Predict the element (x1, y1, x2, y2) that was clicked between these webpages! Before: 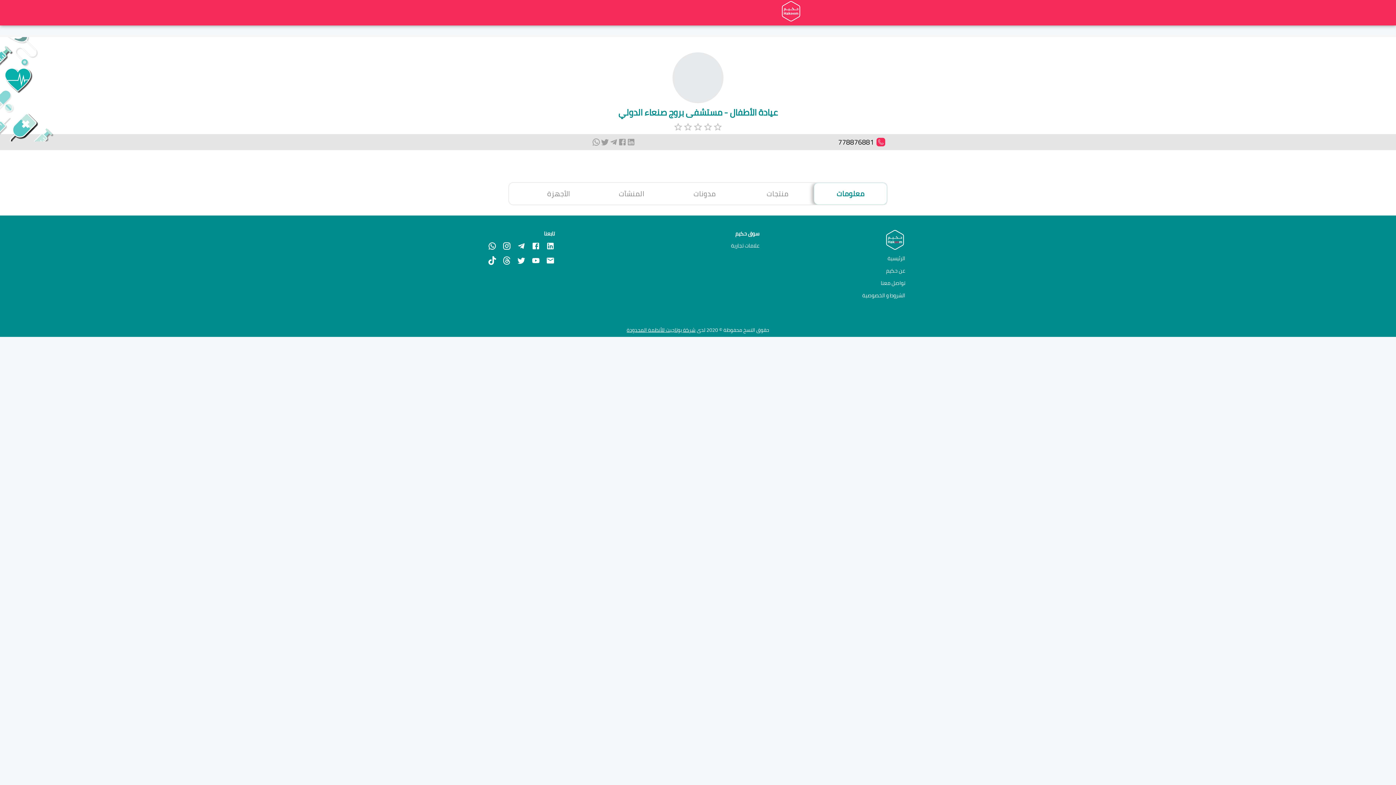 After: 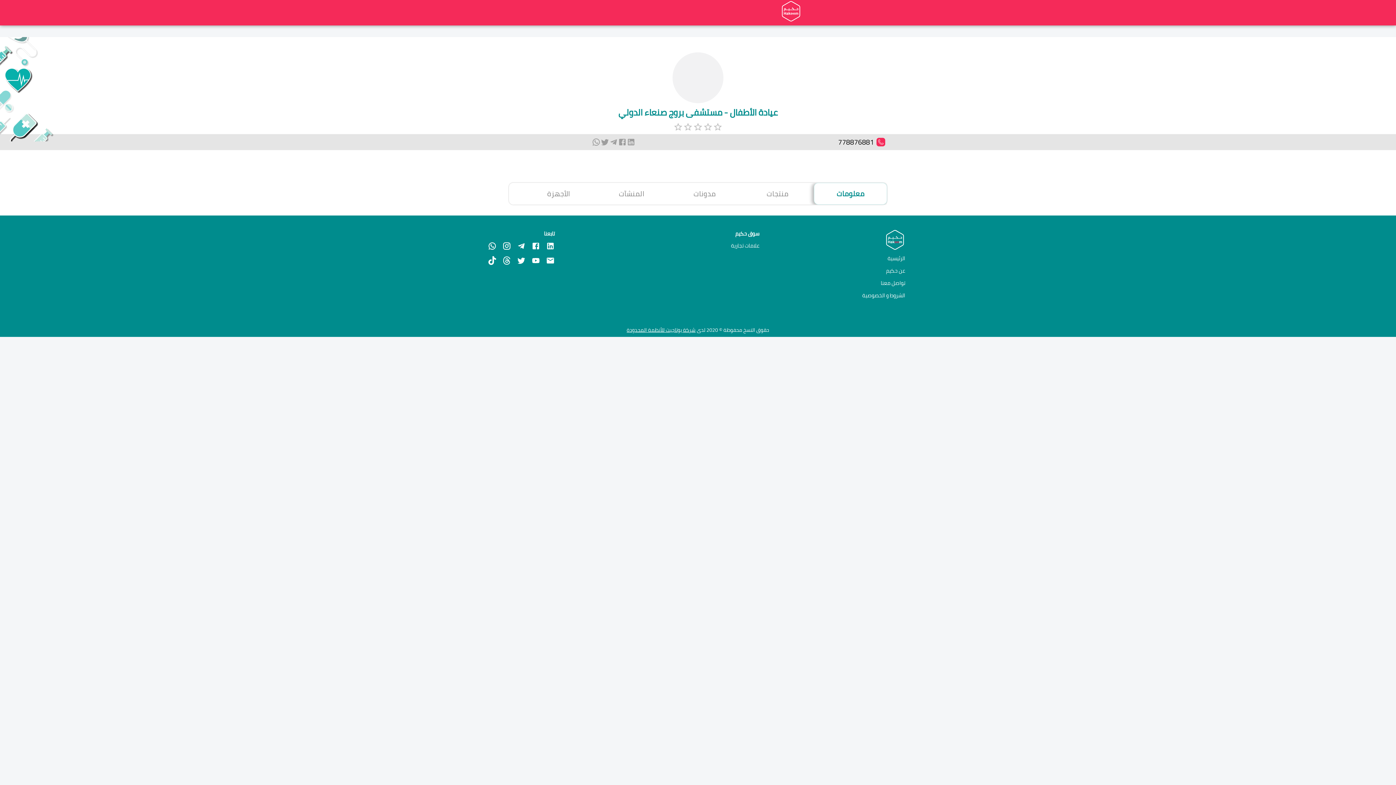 Action: bbox: (531, 256, 540, 265)